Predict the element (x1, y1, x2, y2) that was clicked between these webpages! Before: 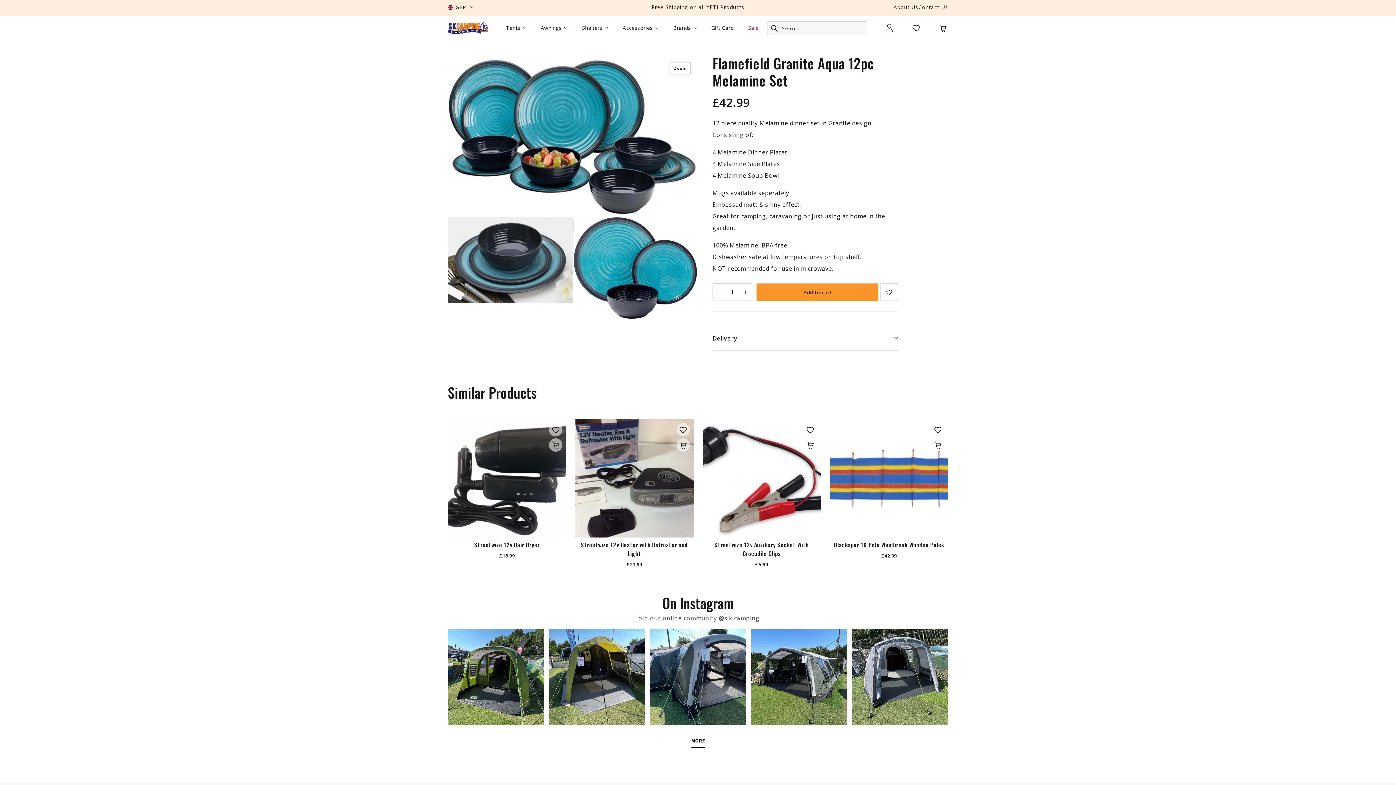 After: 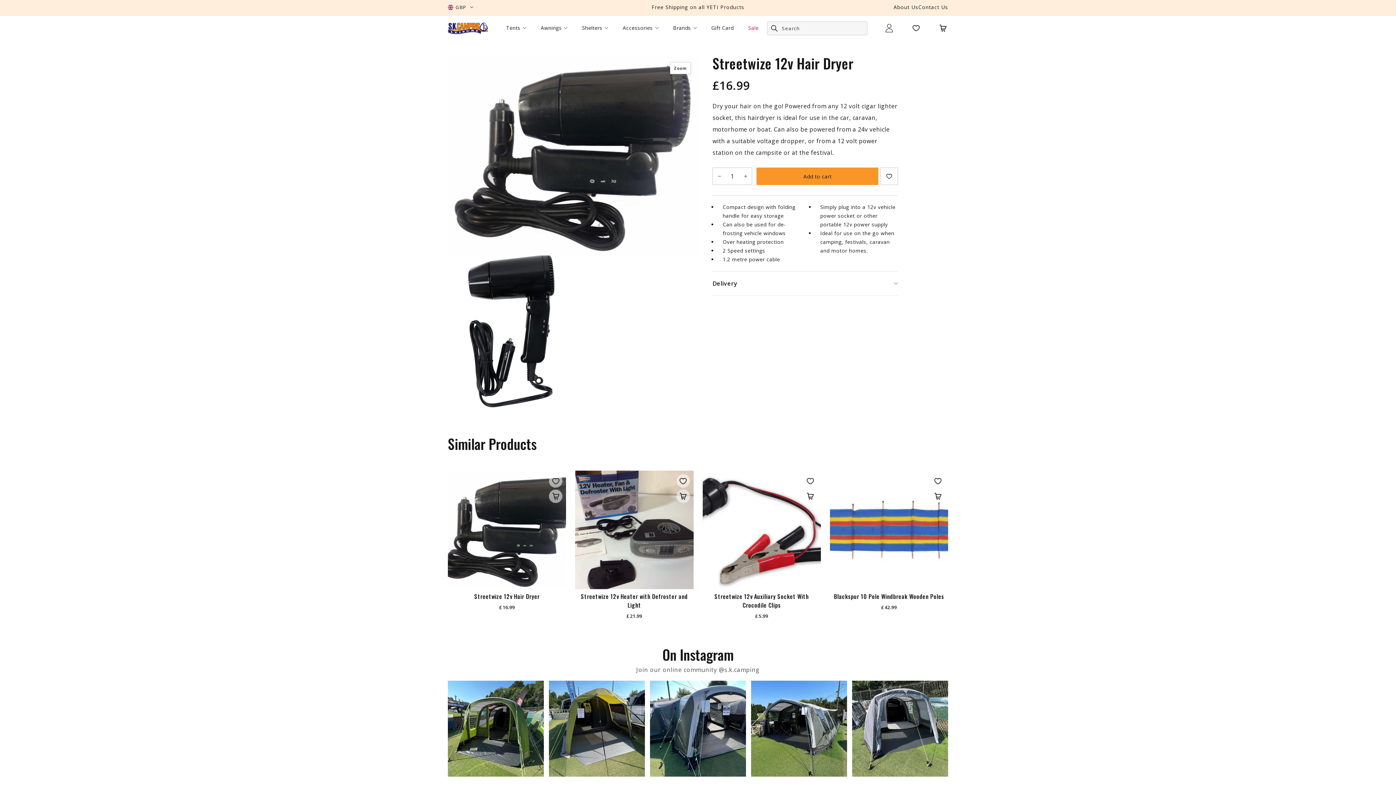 Action: label: Streetwize 12v Hair Dryer bbox: (474, 540, 539, 549)